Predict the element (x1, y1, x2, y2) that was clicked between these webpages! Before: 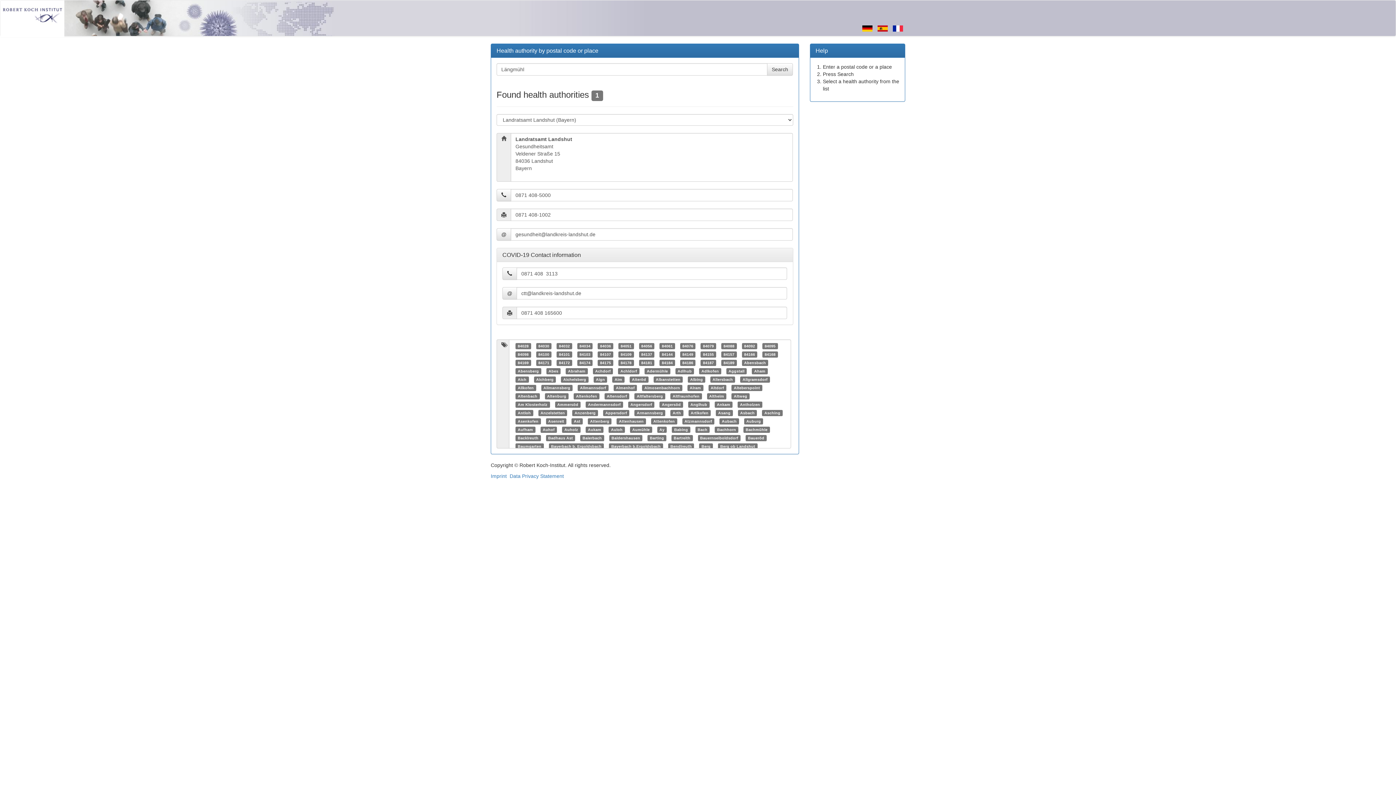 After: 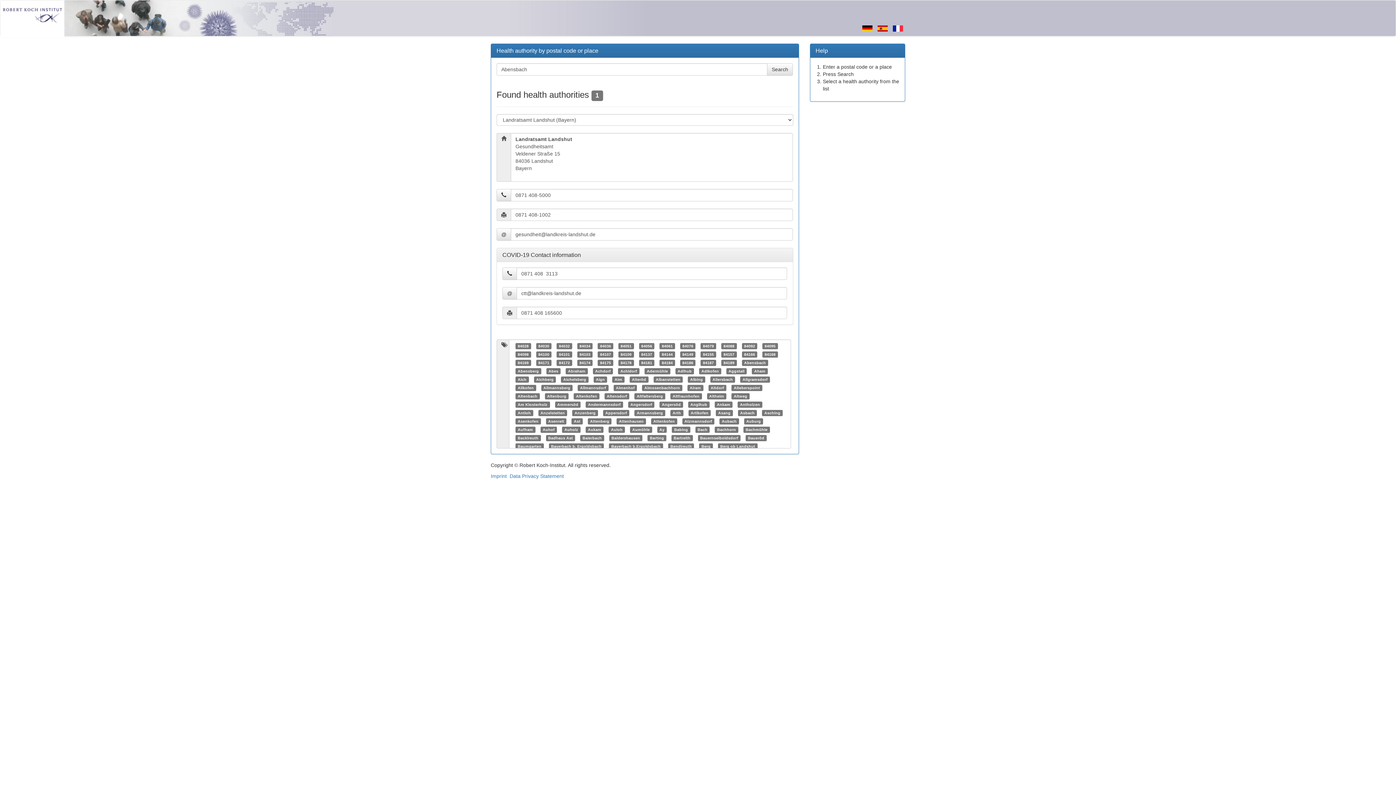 Action: label: Abensbach bbox: (744, 360, 766, 365)